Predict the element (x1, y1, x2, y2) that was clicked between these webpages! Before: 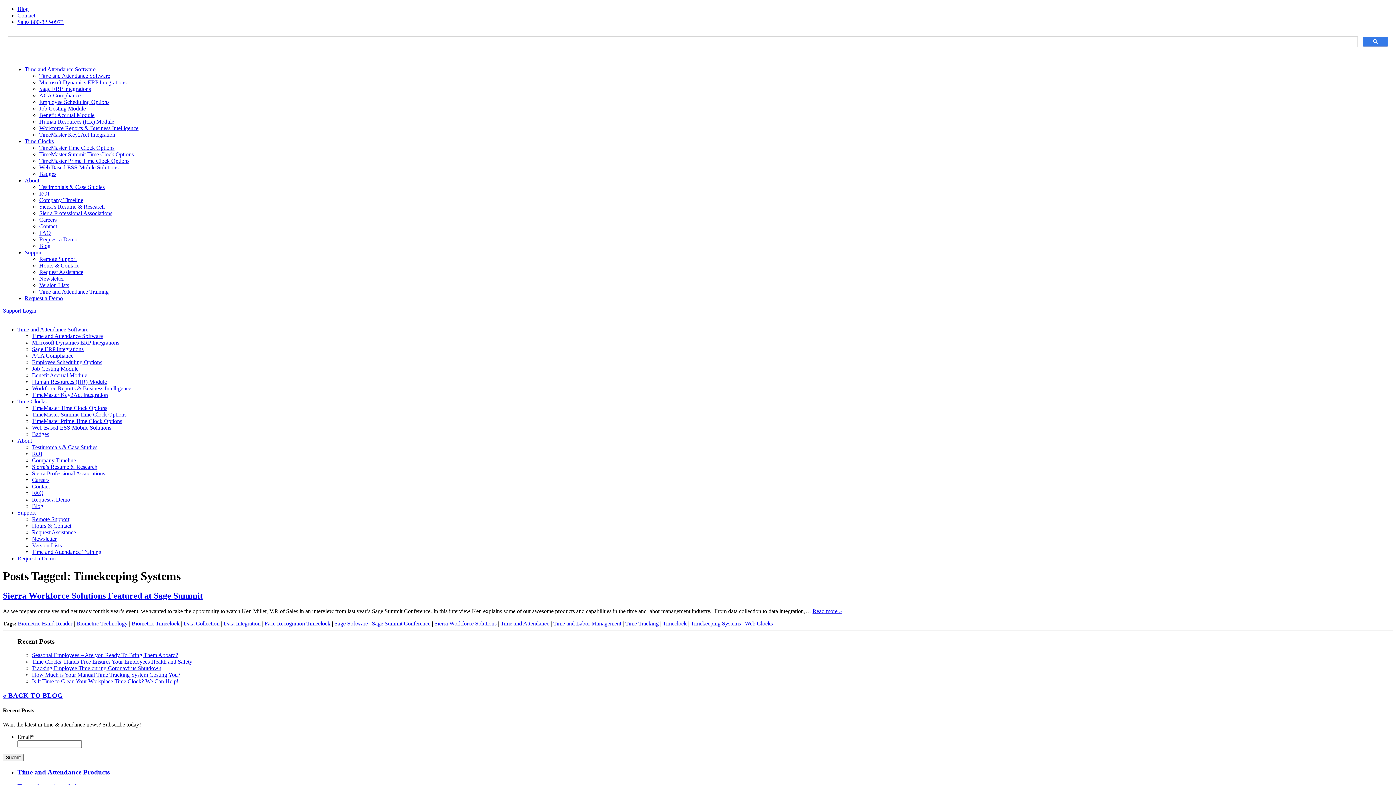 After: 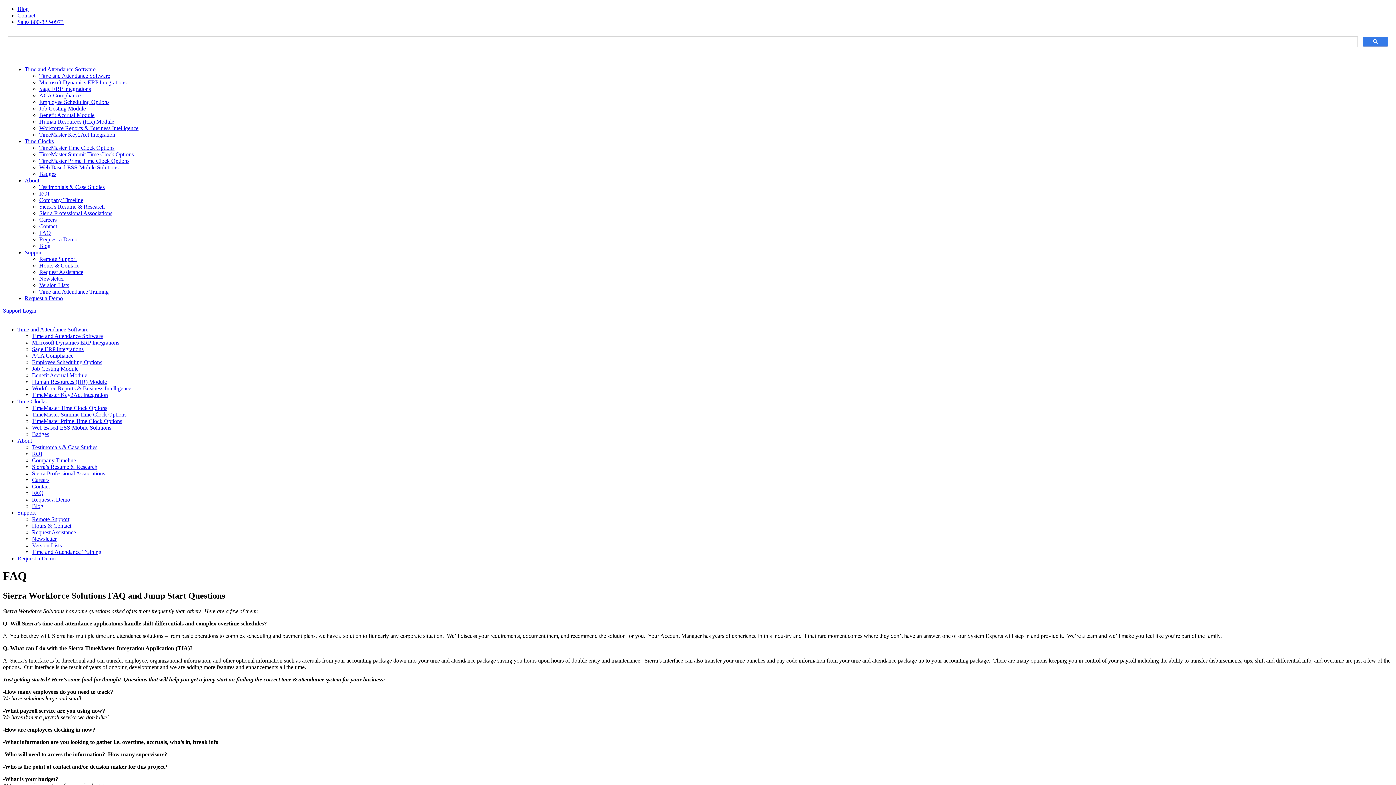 Action: label: FAQ bbox: (39, 229, 50, 236)